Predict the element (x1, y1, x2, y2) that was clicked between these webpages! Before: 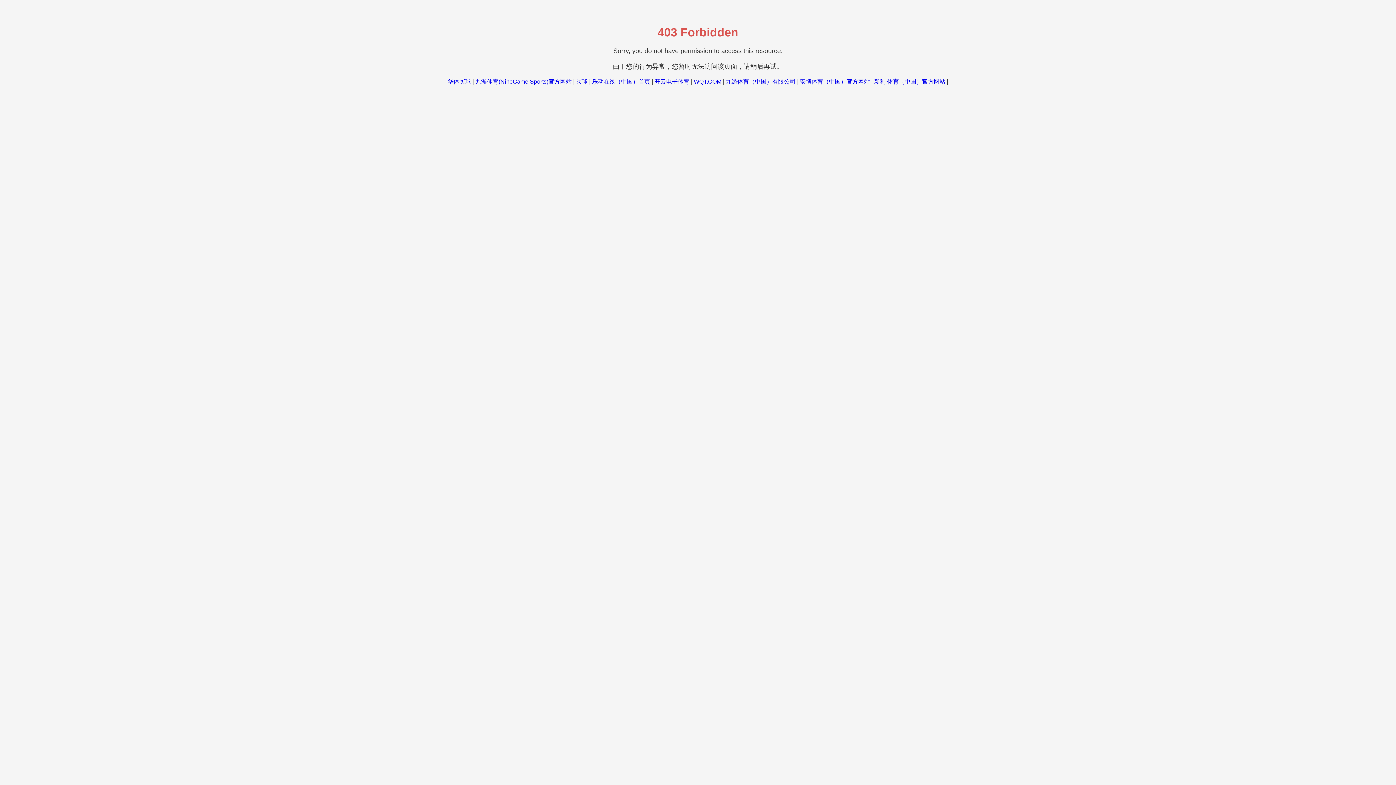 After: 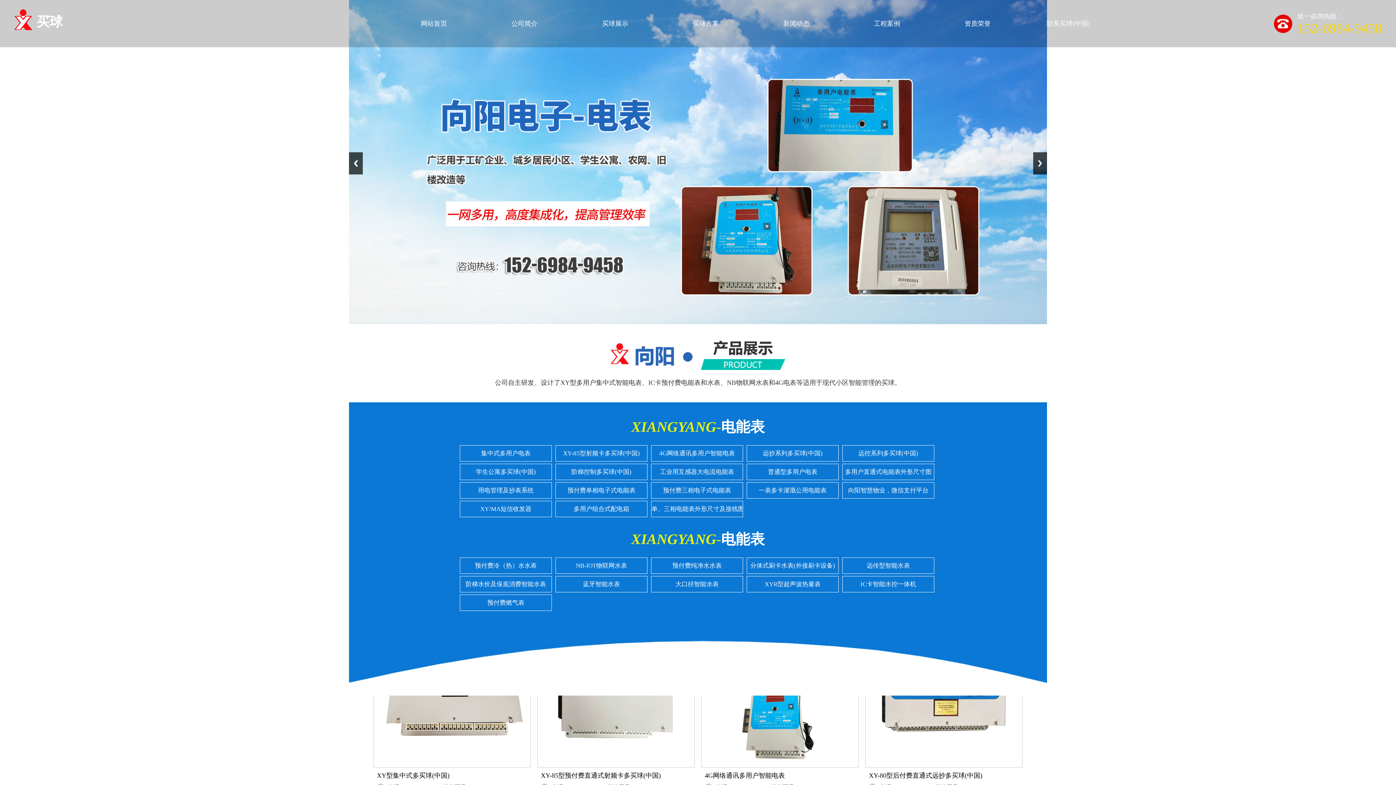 Action: label: 买球 bbox: (576, 78, 587, 84)